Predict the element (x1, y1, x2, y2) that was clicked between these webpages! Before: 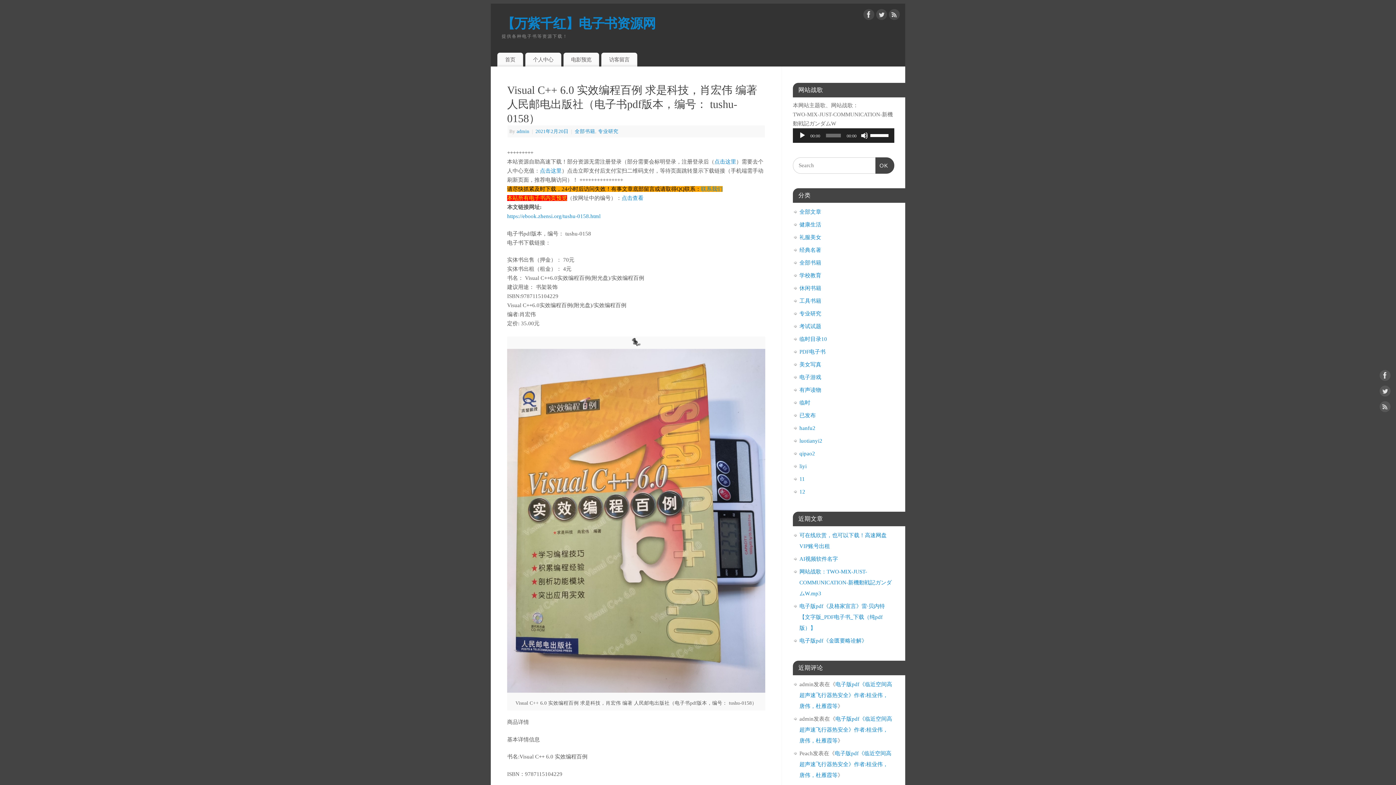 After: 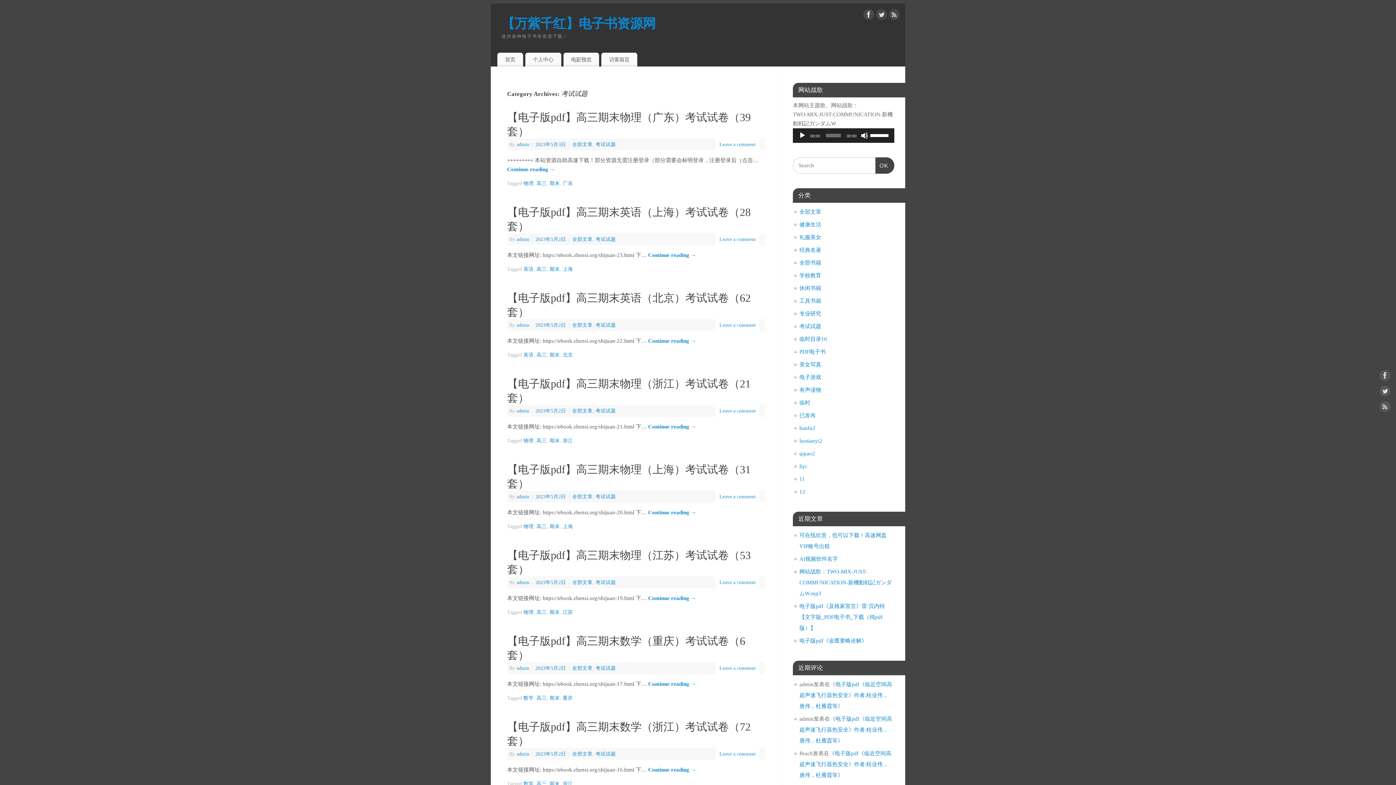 Action: label: 考试试题 bbox: (799, 323, 821, 329)